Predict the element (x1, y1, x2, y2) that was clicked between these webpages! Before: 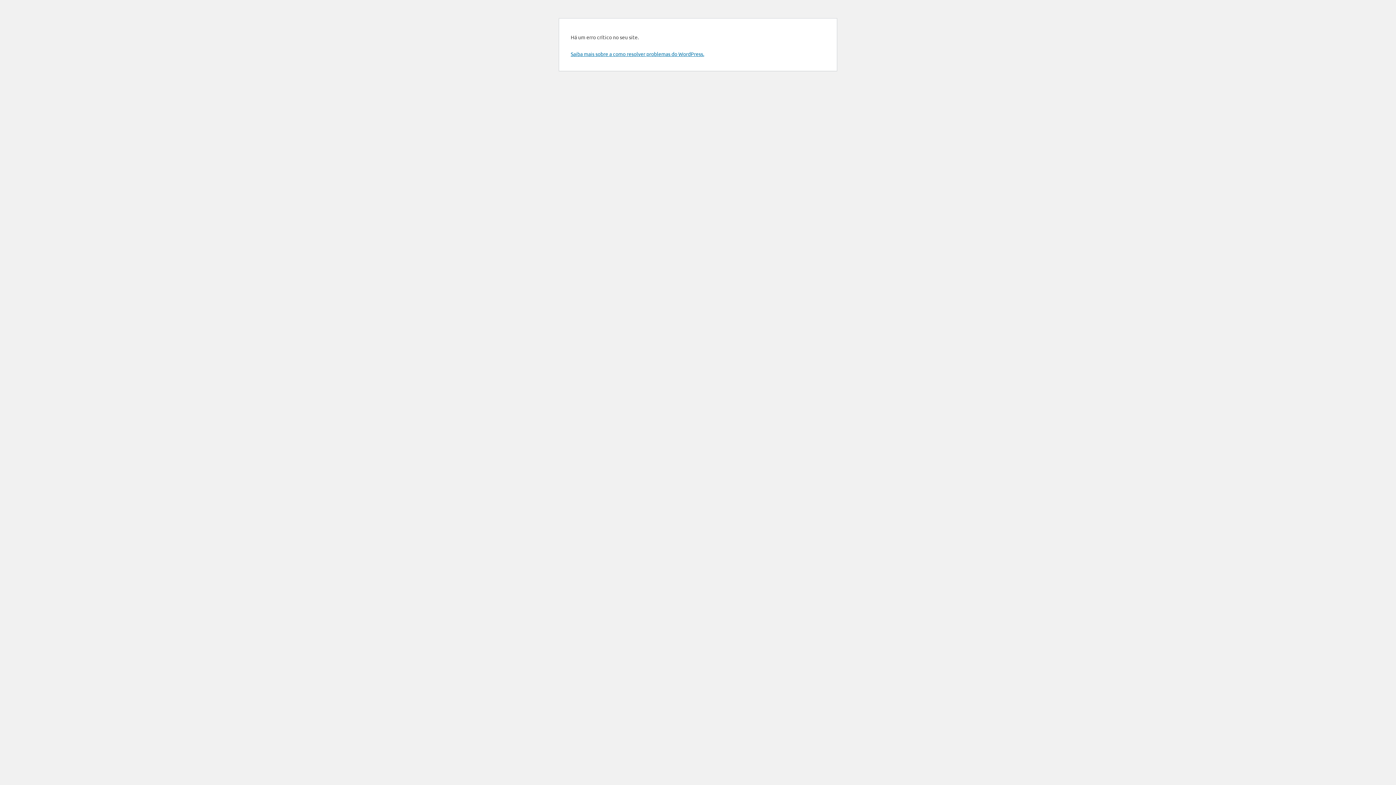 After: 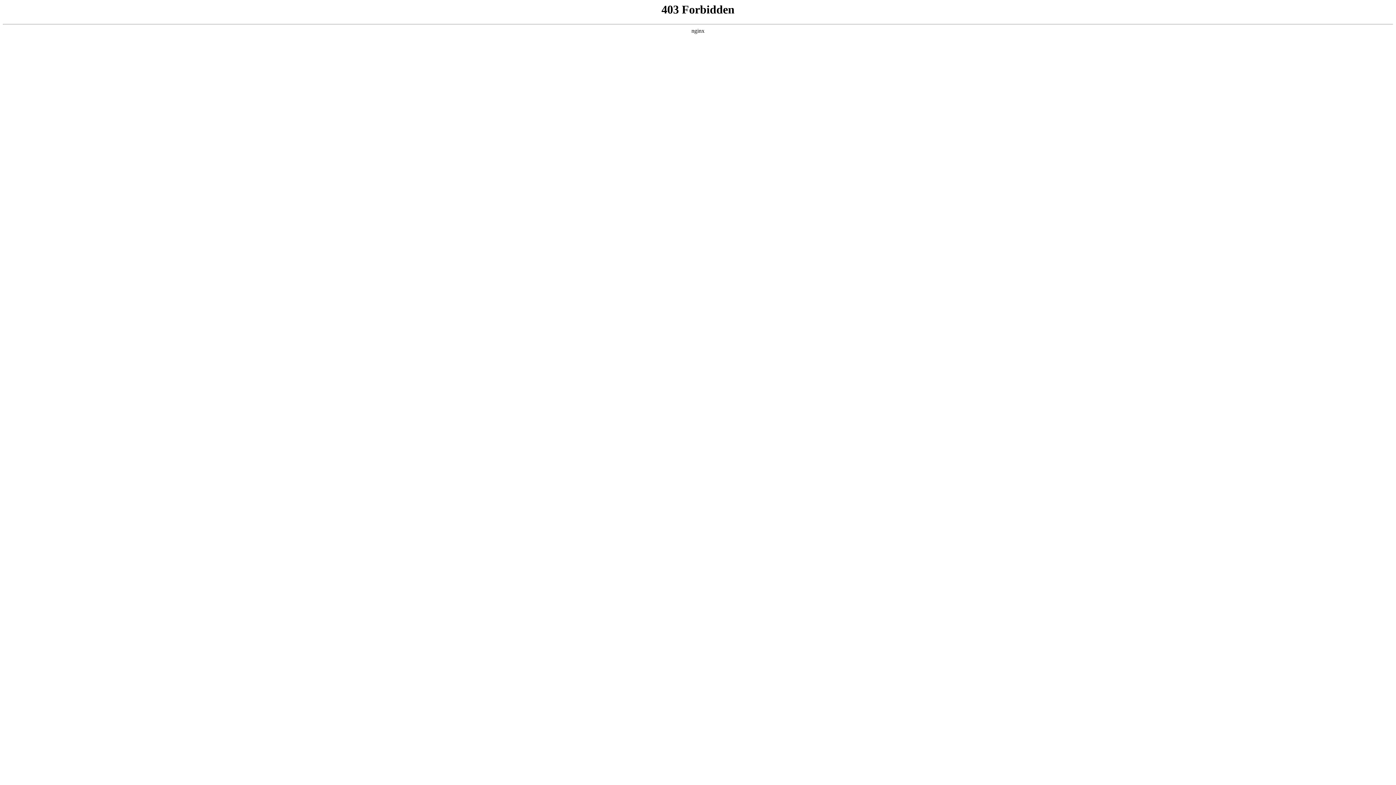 Action: label: Saiba mais sobre a como resolver problemas do WordPress. bbox: (570, 50, 704, 57)